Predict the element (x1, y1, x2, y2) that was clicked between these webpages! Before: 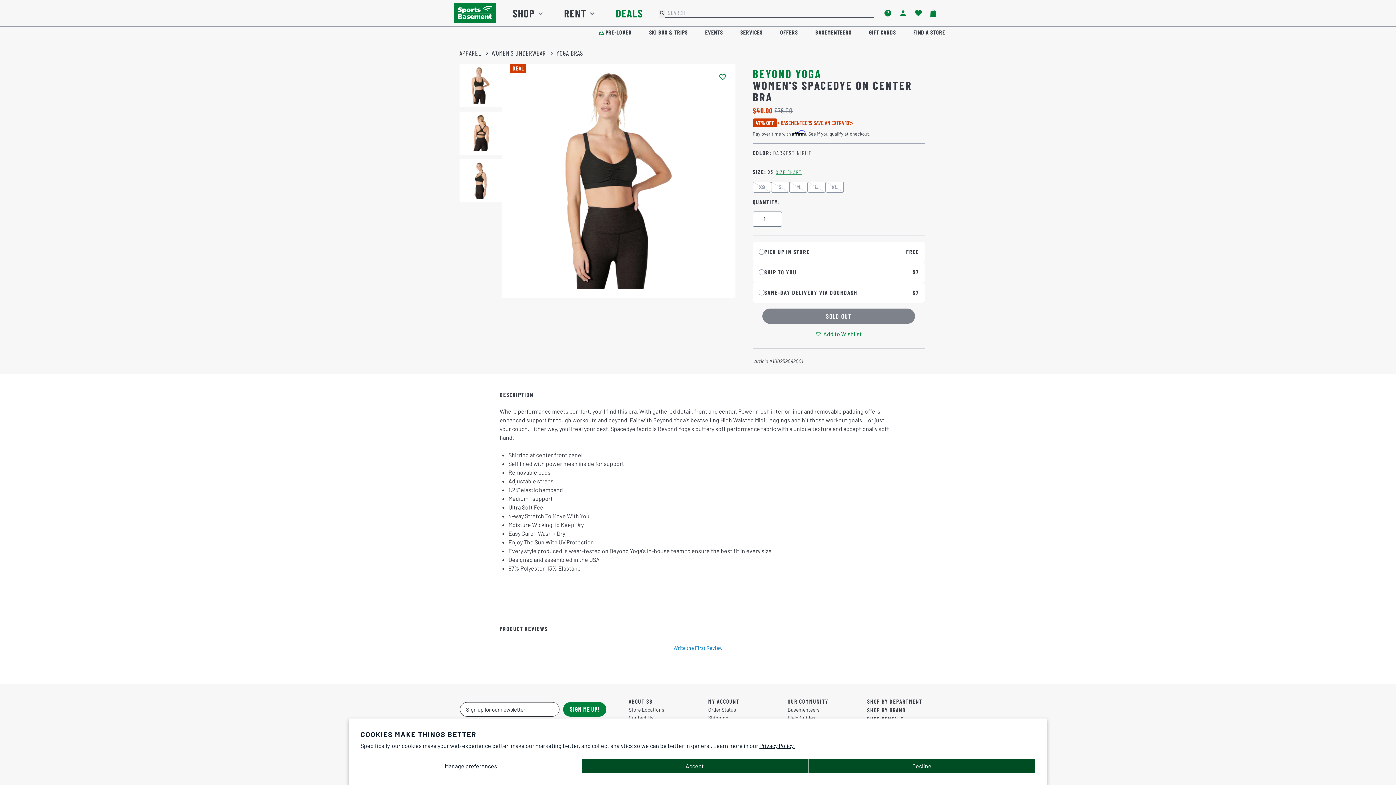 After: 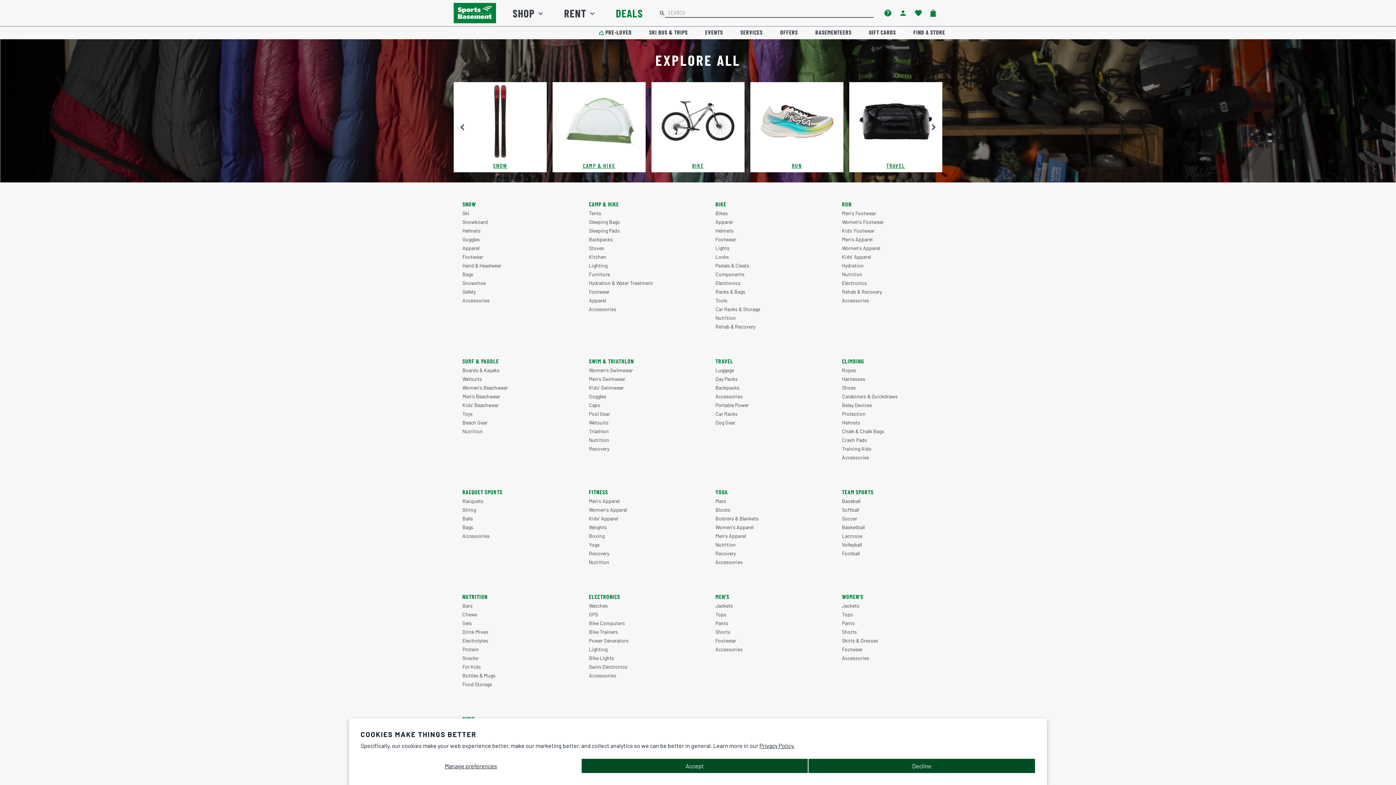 Action: bbox: (867, 698, 938, 704) label: SHOP BY DEPARTMENT